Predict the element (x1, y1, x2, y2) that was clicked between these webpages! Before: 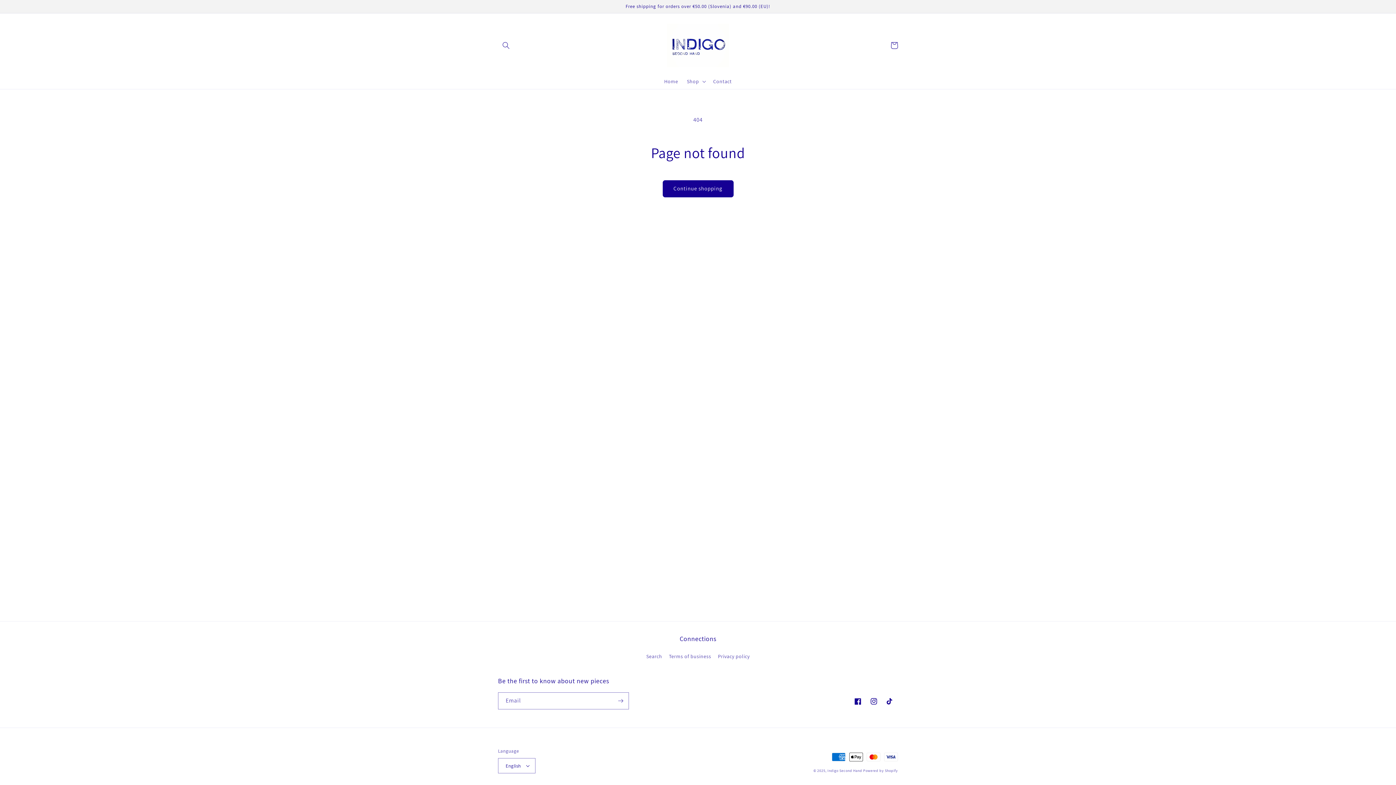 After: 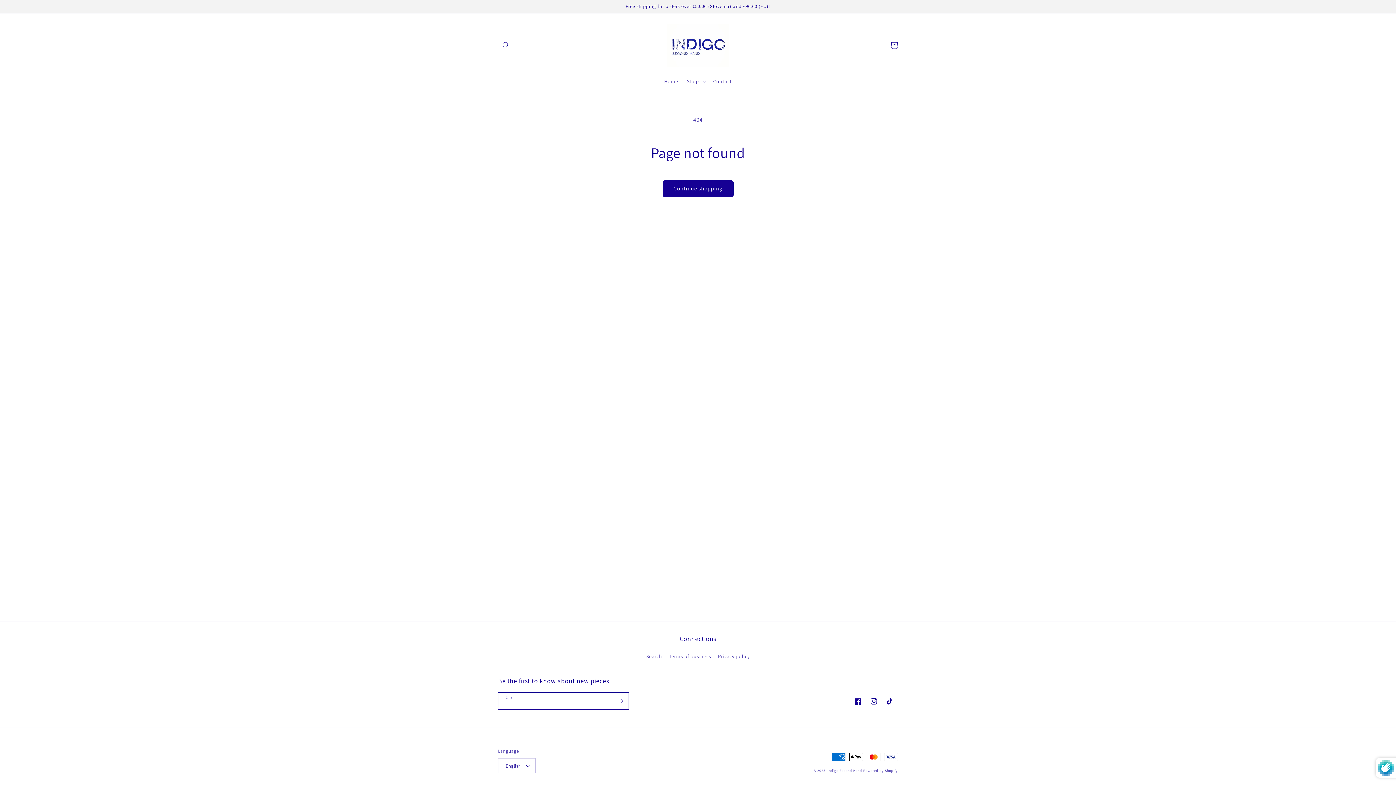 Action: bbox: (612, 692, 628, 709) label: Subscribe